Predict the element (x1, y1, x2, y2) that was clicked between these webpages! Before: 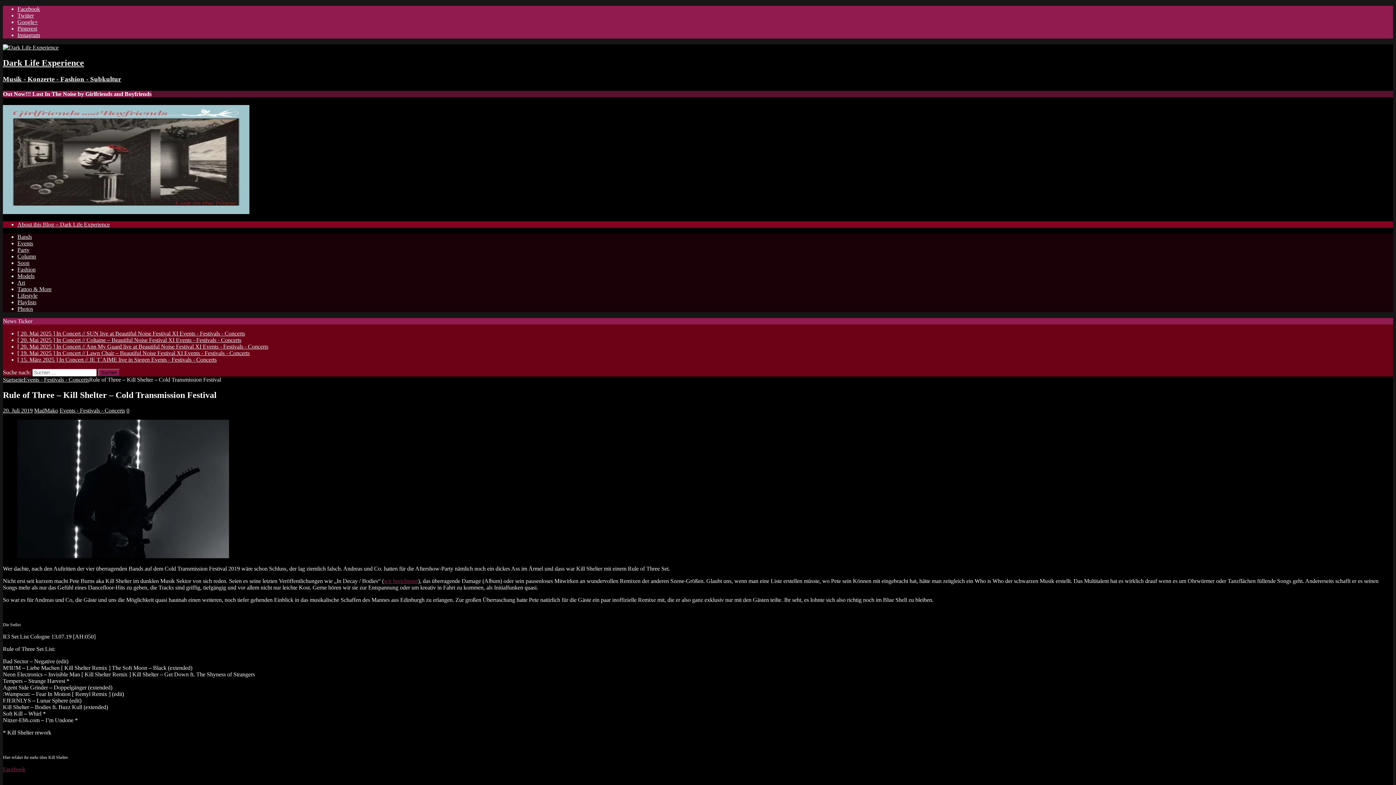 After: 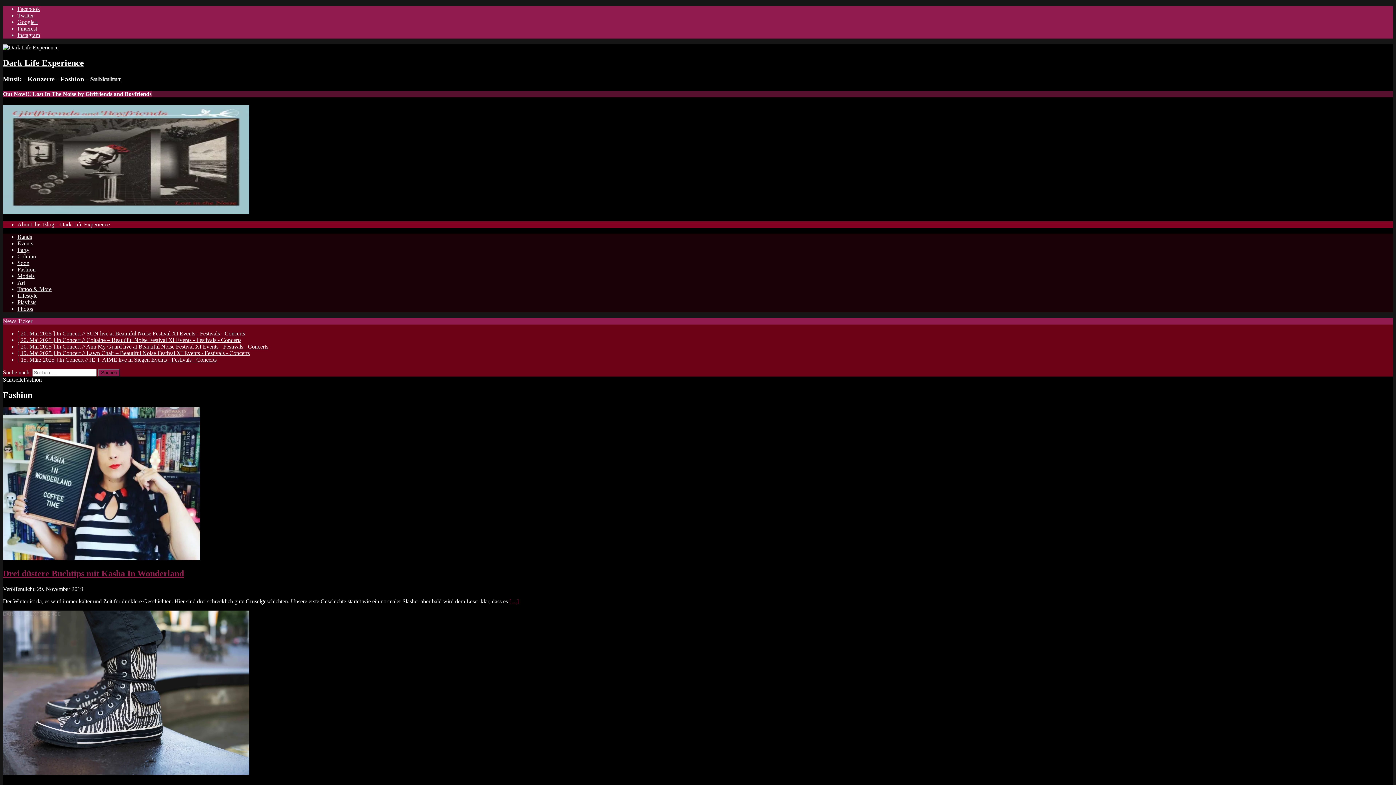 Action: bbox: (17, 266, 35, 272) label: Fashion